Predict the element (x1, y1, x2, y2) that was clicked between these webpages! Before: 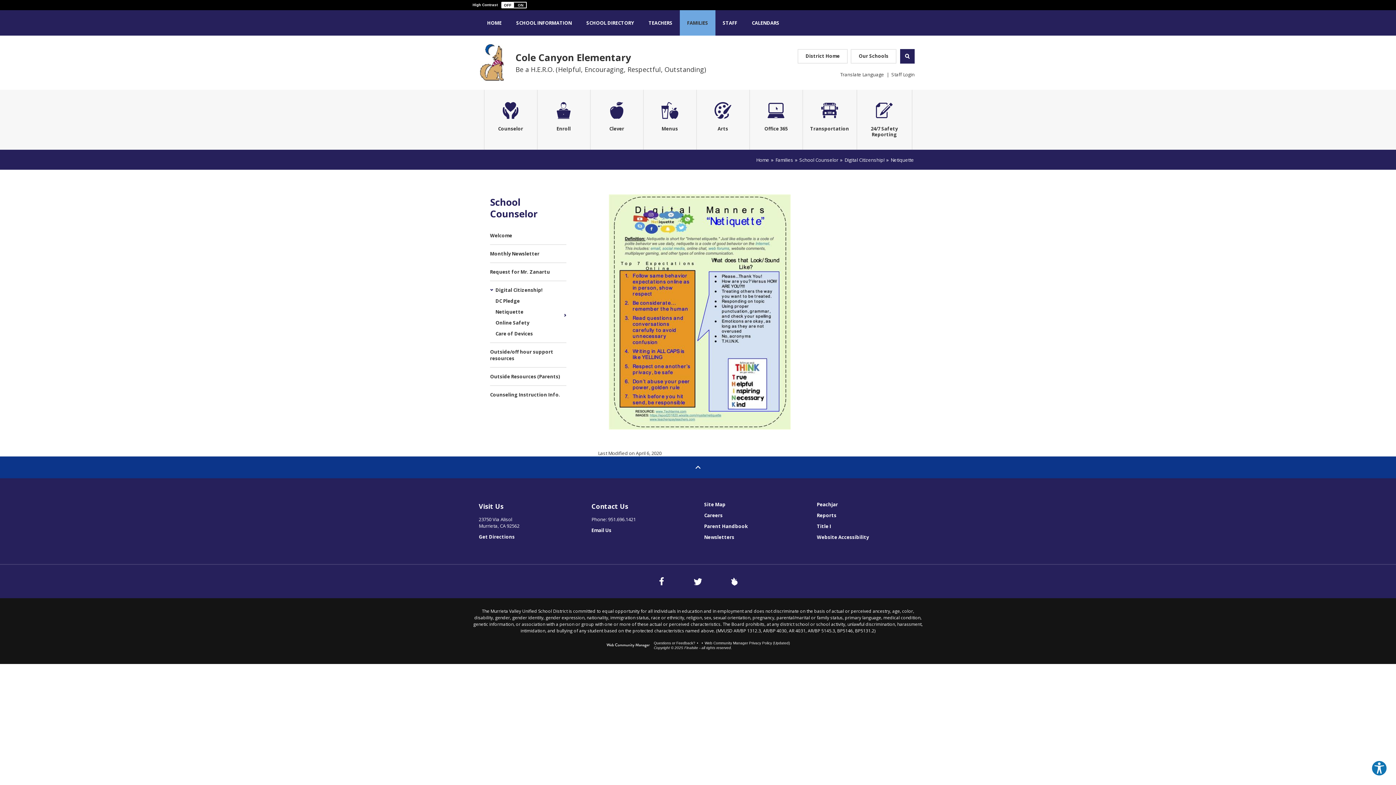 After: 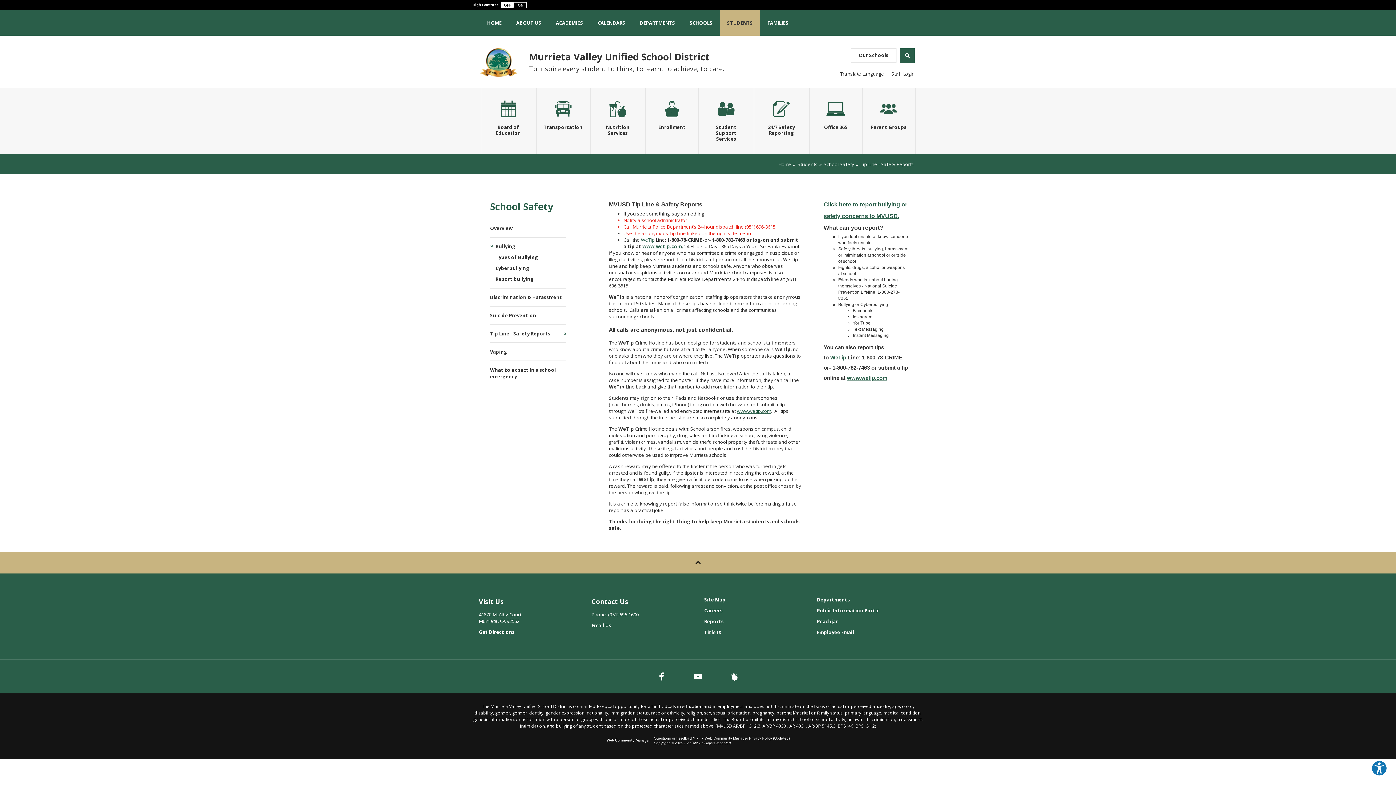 Action: label: 24/7 Safety Reporting bbox: (857, 89, 911, 149)